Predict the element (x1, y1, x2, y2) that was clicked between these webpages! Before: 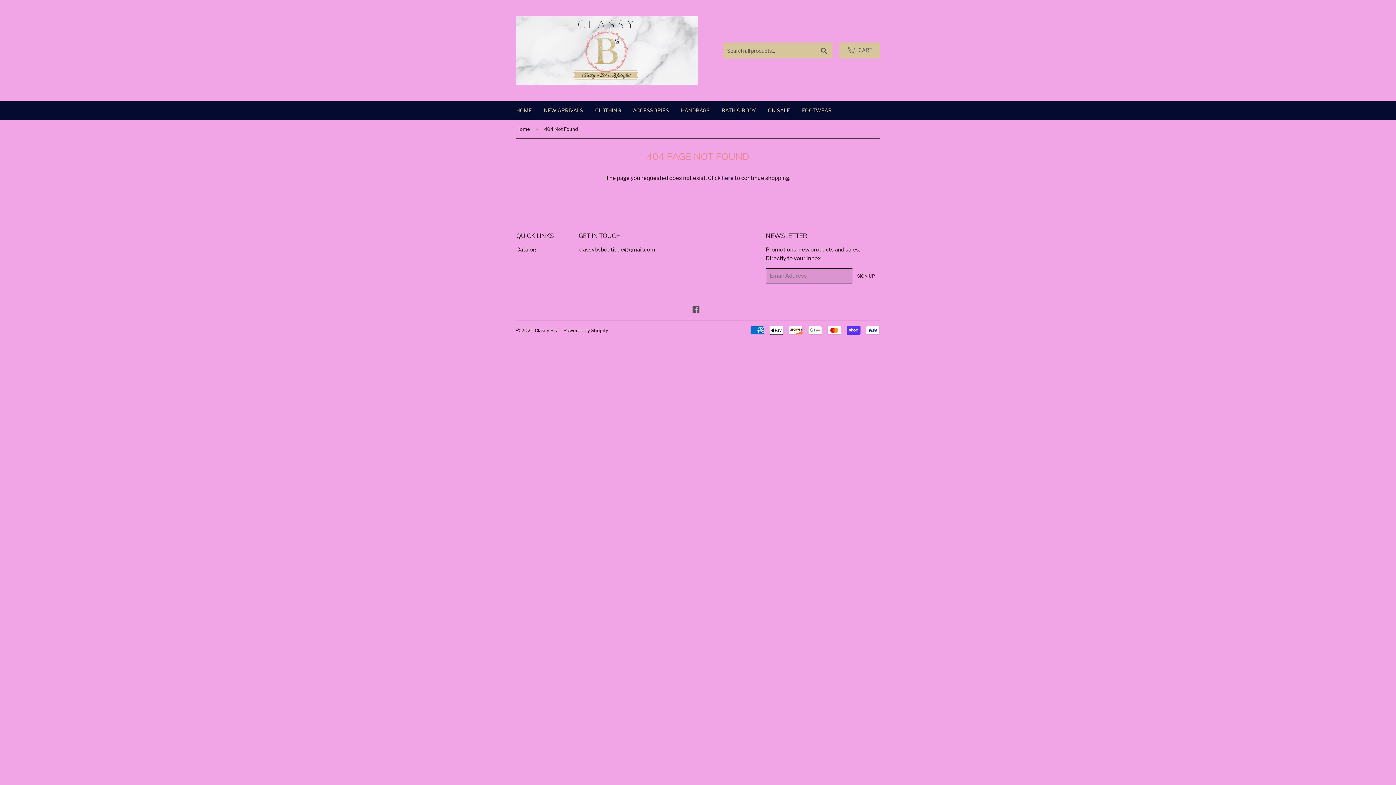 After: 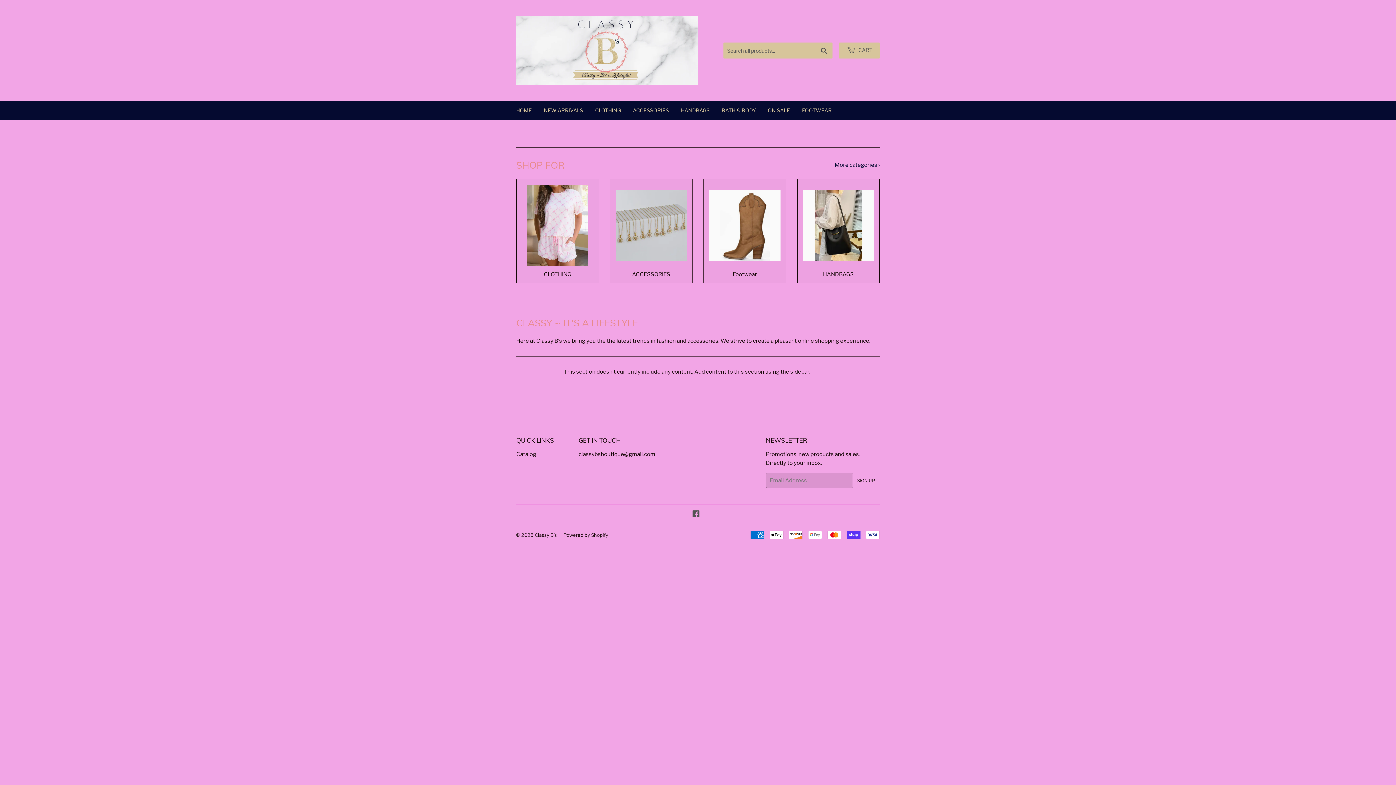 Action: label: Classy B's bbox: (534, 327, 557, 333)